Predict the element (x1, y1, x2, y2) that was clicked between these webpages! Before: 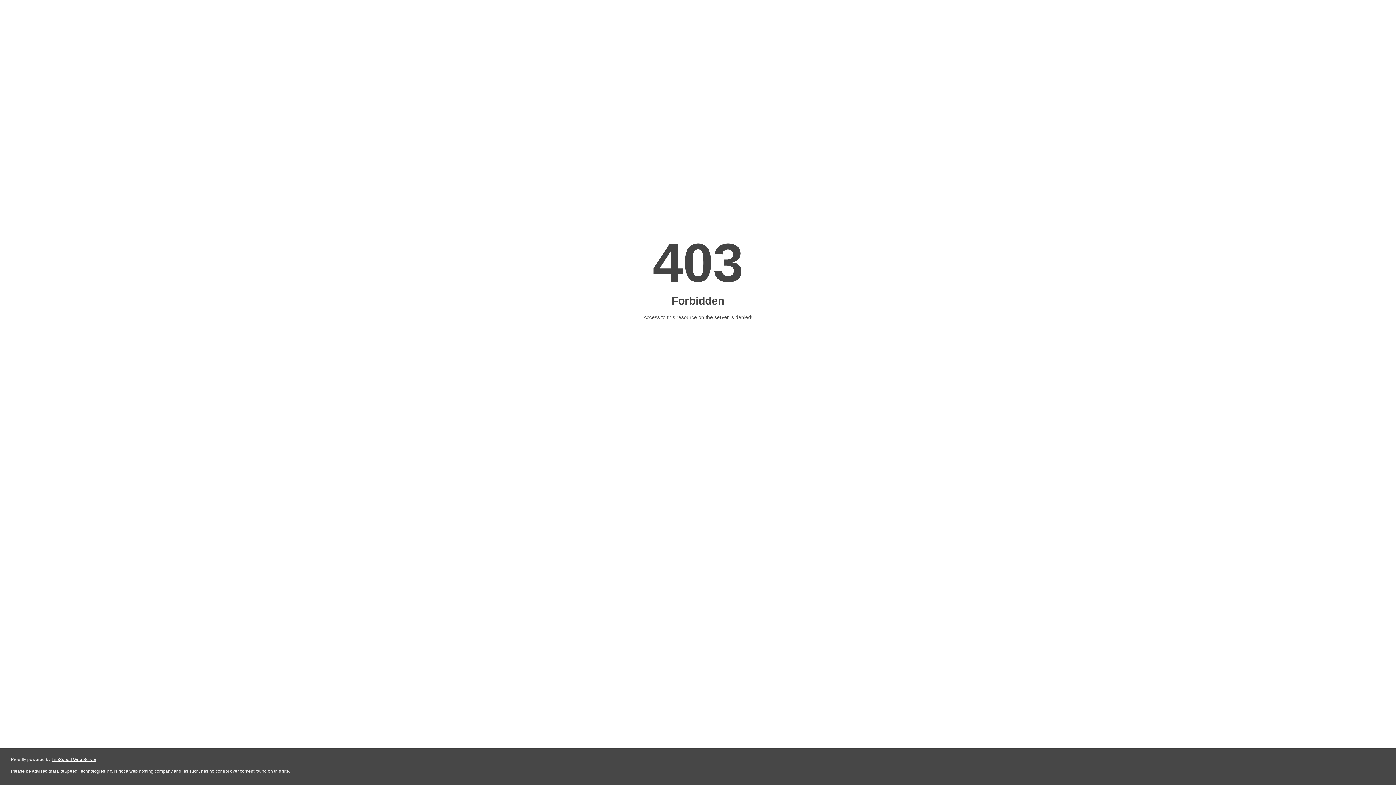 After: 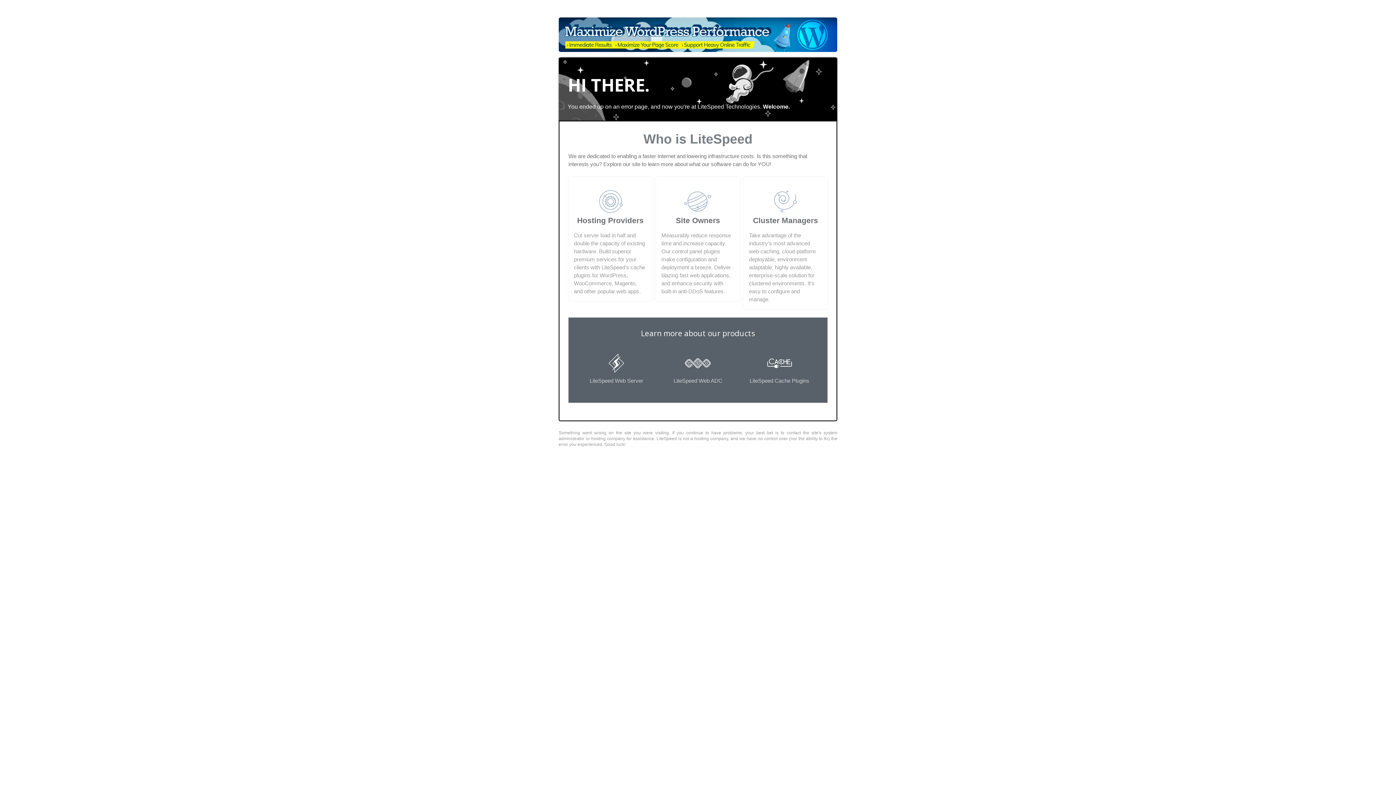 Action: bbox: (51, 757, 96, 762) label: LiteSpeed Web Server